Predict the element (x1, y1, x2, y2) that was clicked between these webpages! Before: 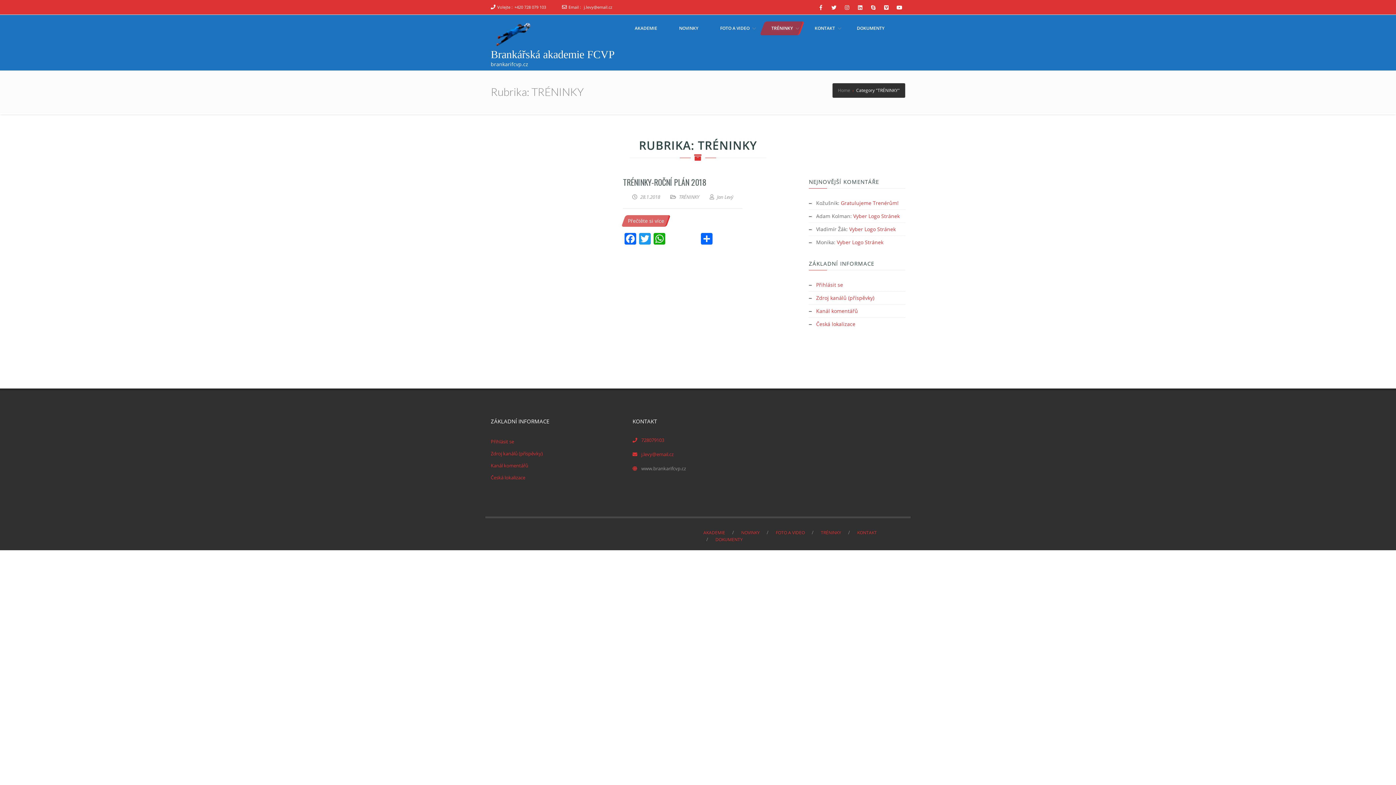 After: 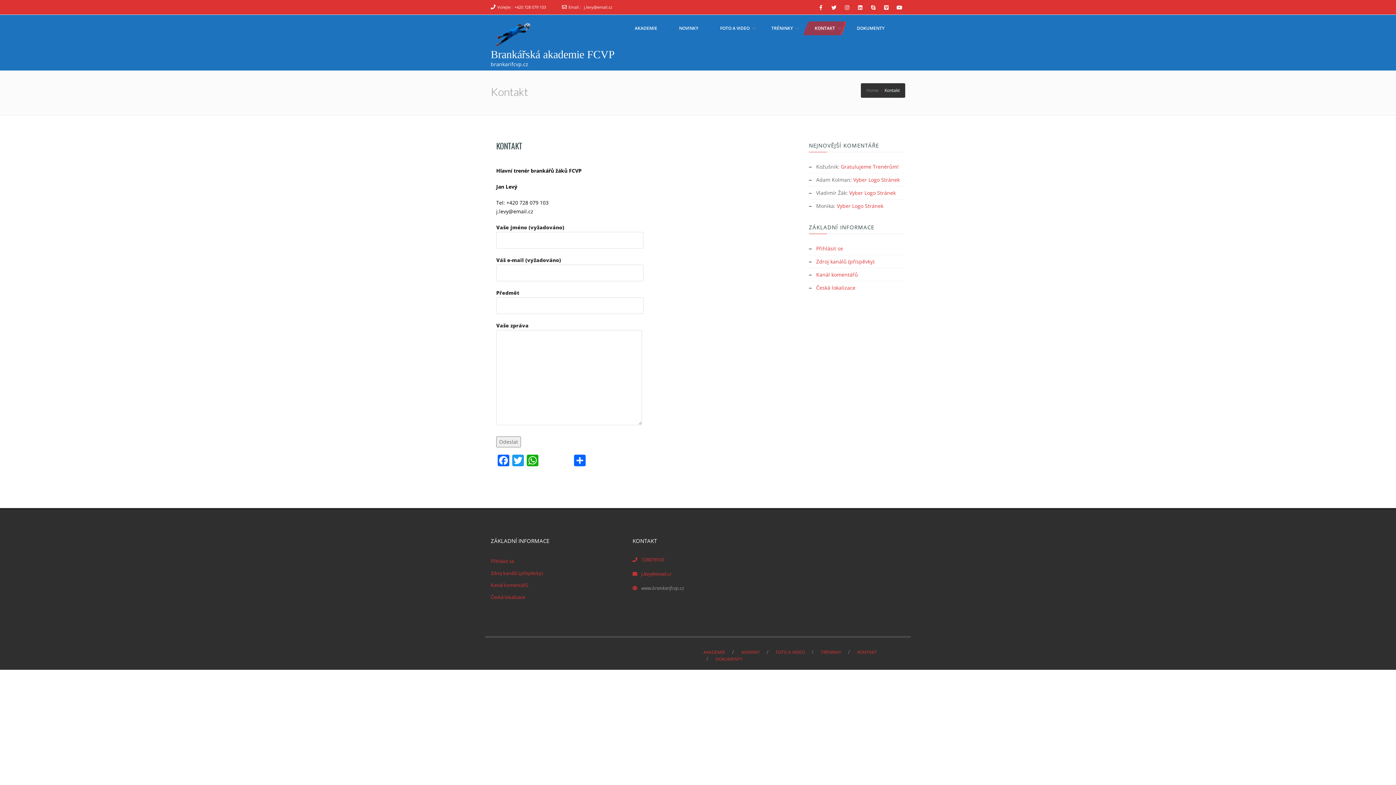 Action: bbox: (805, 21, 844, 35) label: KONTAKT